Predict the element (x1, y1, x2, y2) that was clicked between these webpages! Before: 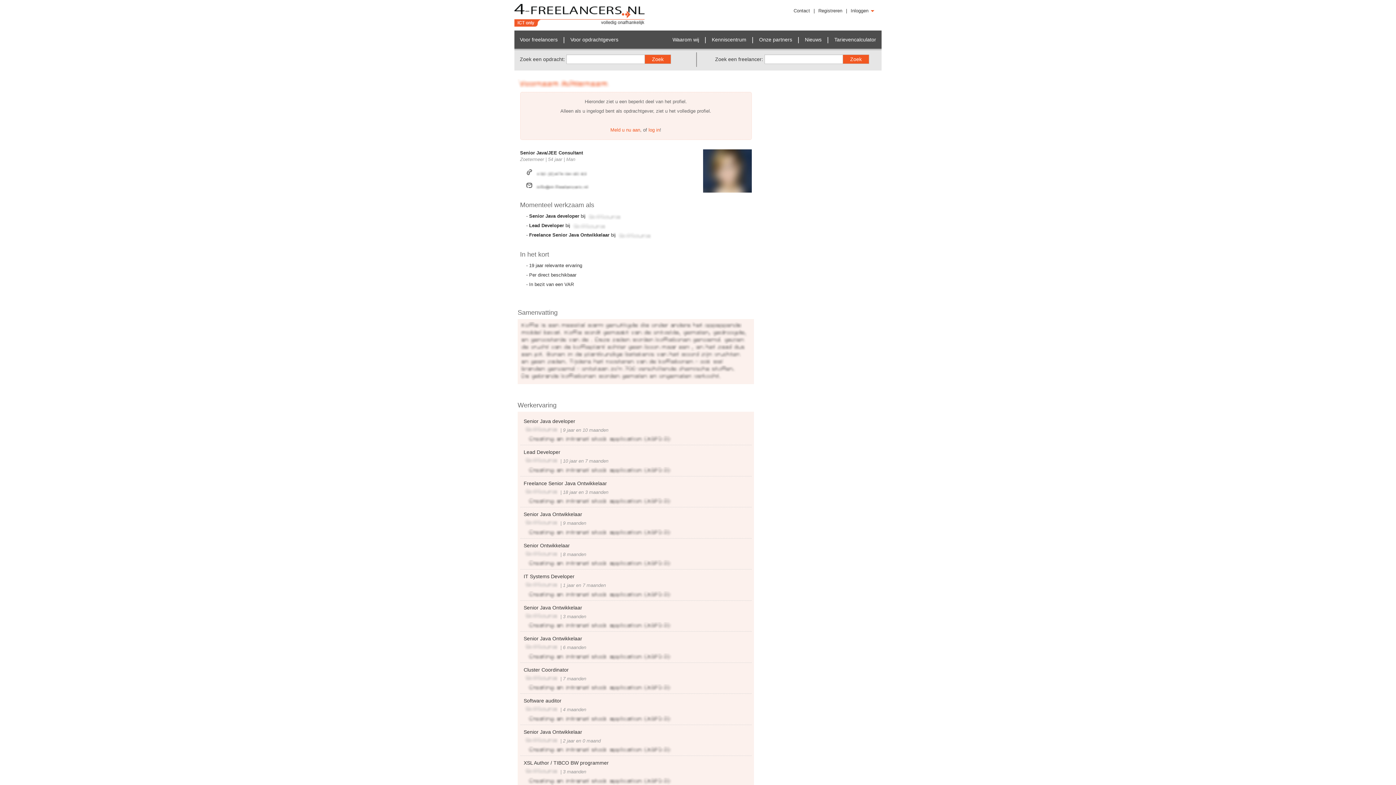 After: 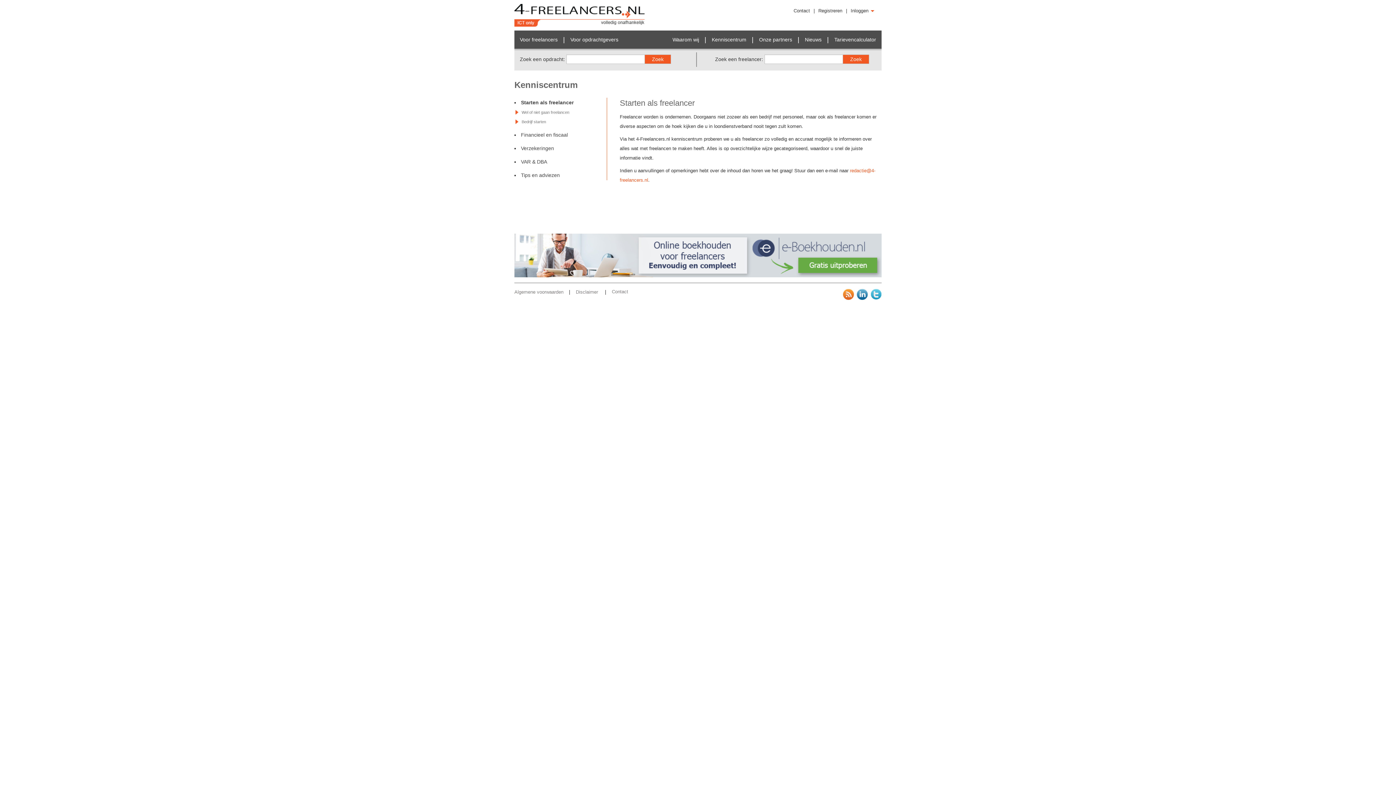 Action: bbox: (706, 30, 752, 48) label: Kenniscentrum